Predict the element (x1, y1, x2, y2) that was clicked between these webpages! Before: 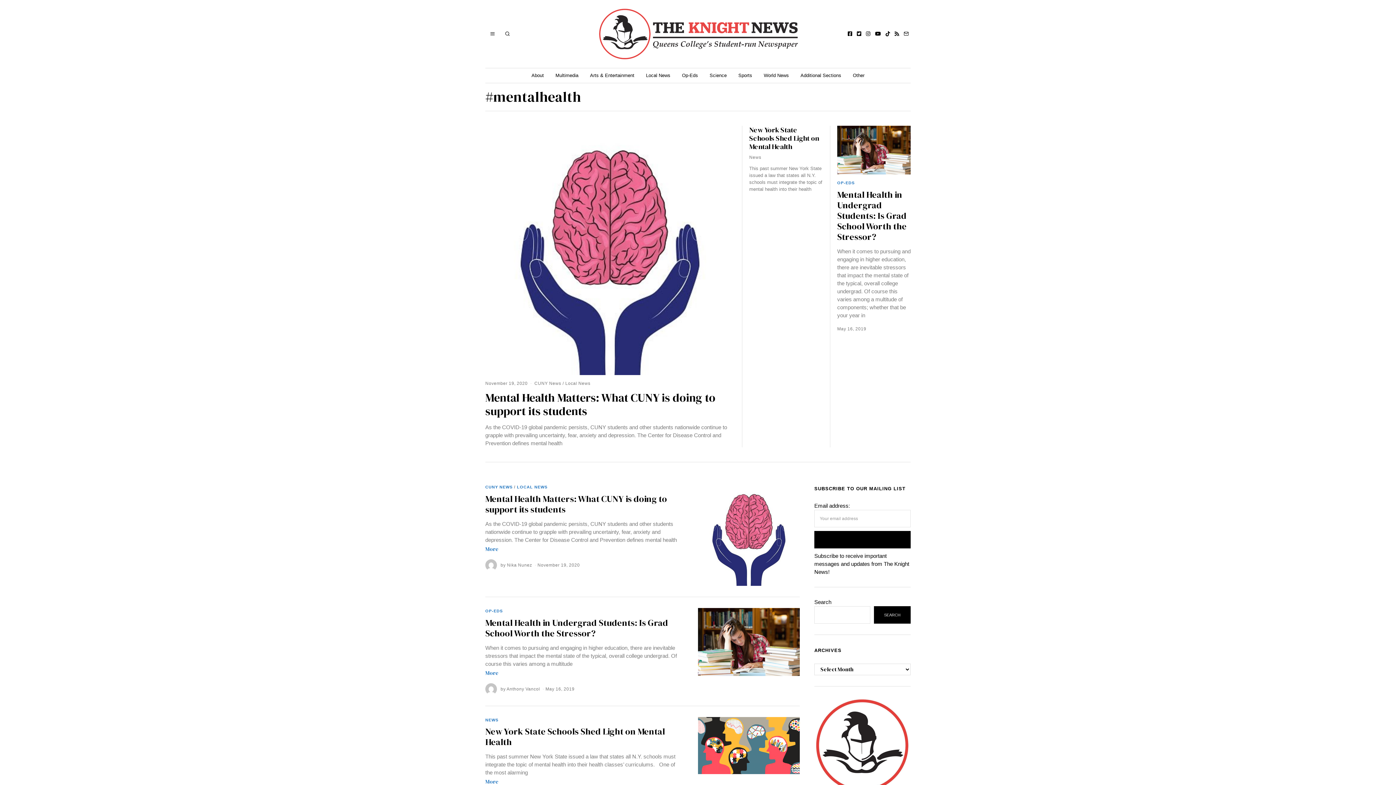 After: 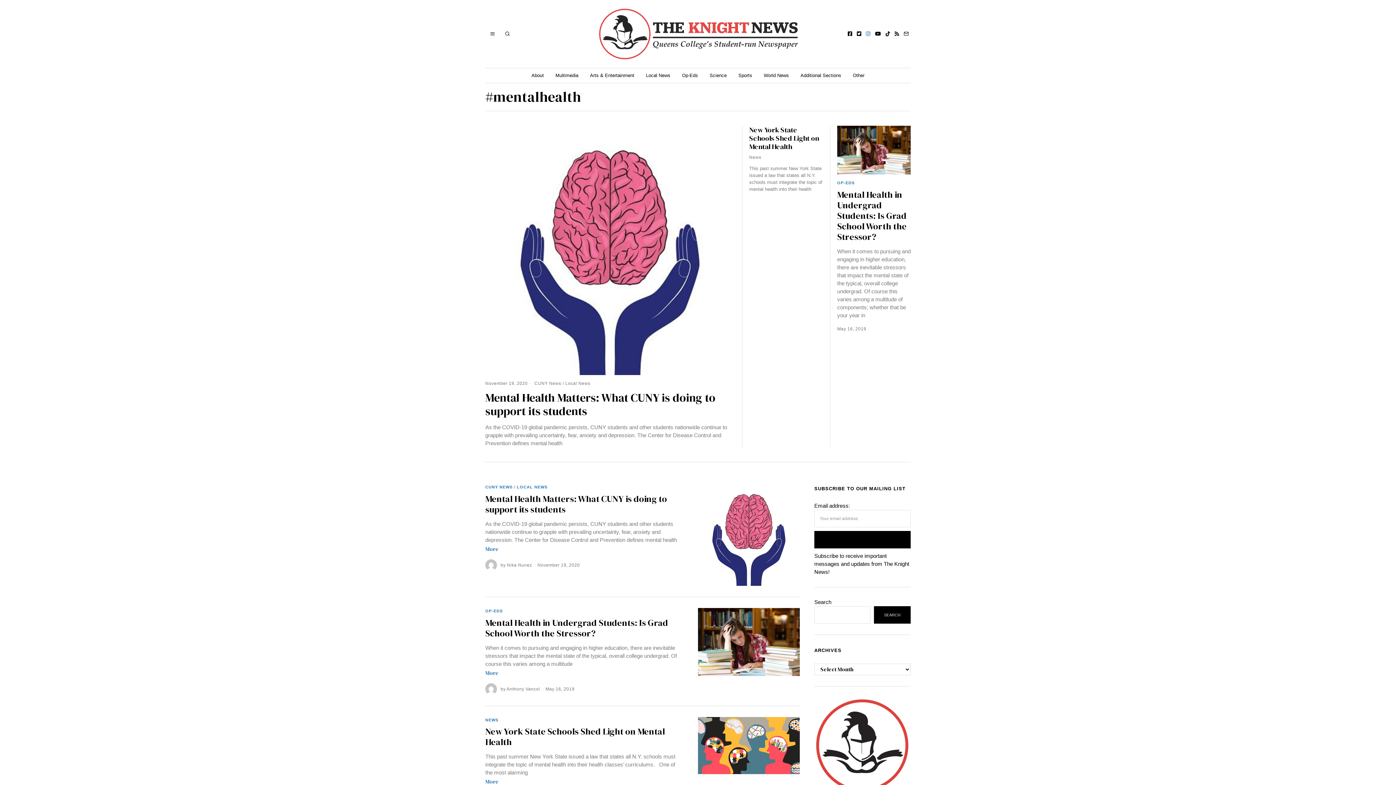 Action: bbox: (864, 29, 872, 38)